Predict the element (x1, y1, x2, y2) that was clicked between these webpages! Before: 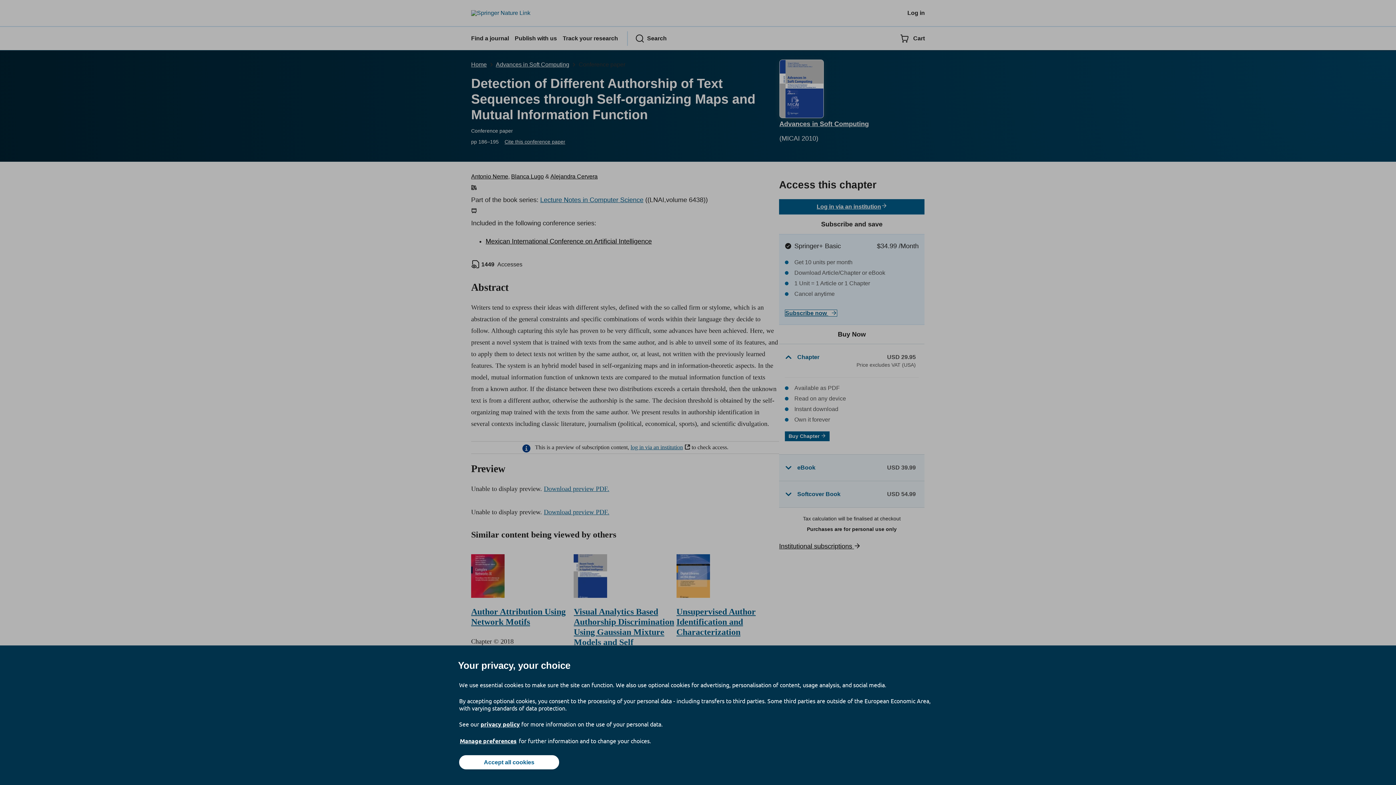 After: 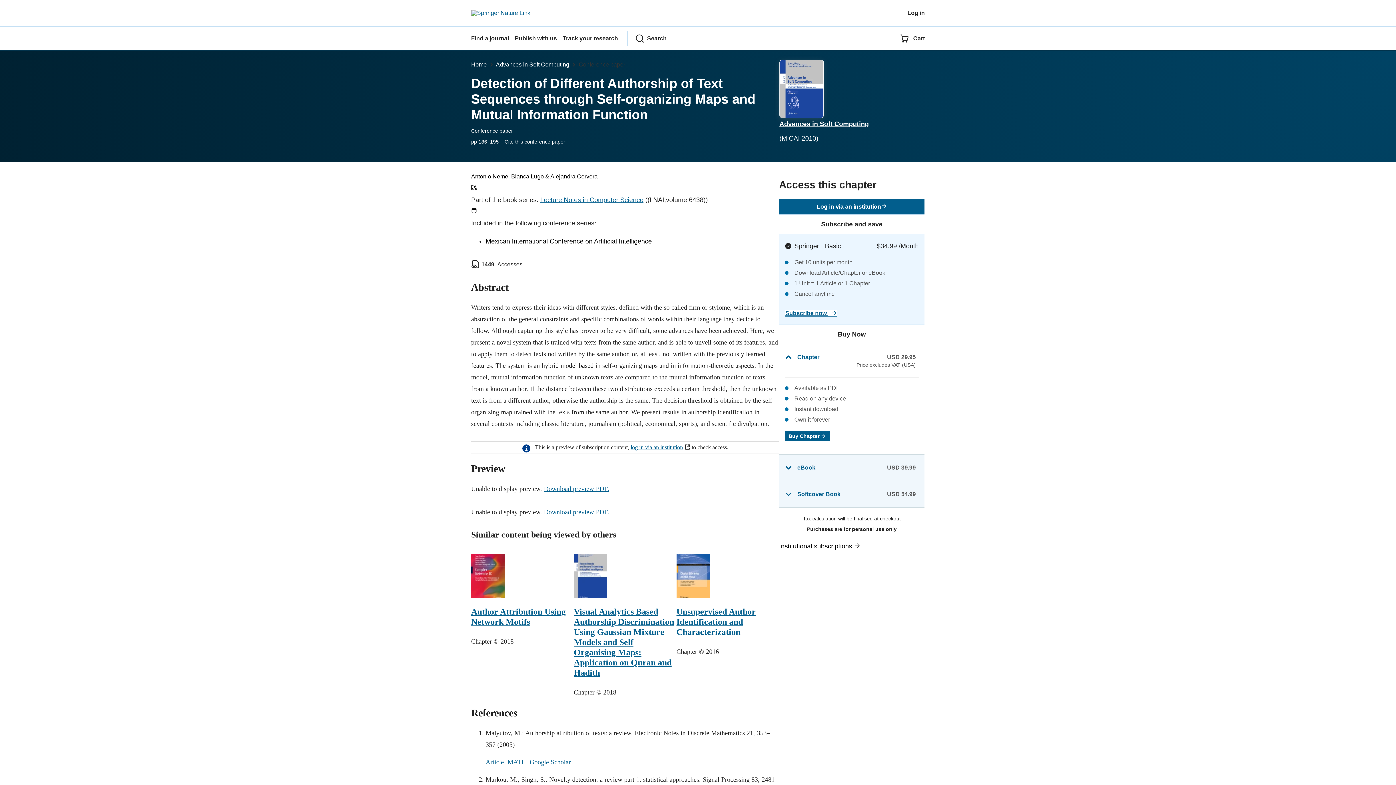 Action: bbox: (459, 755, 559, 769) label: Accept all cookies